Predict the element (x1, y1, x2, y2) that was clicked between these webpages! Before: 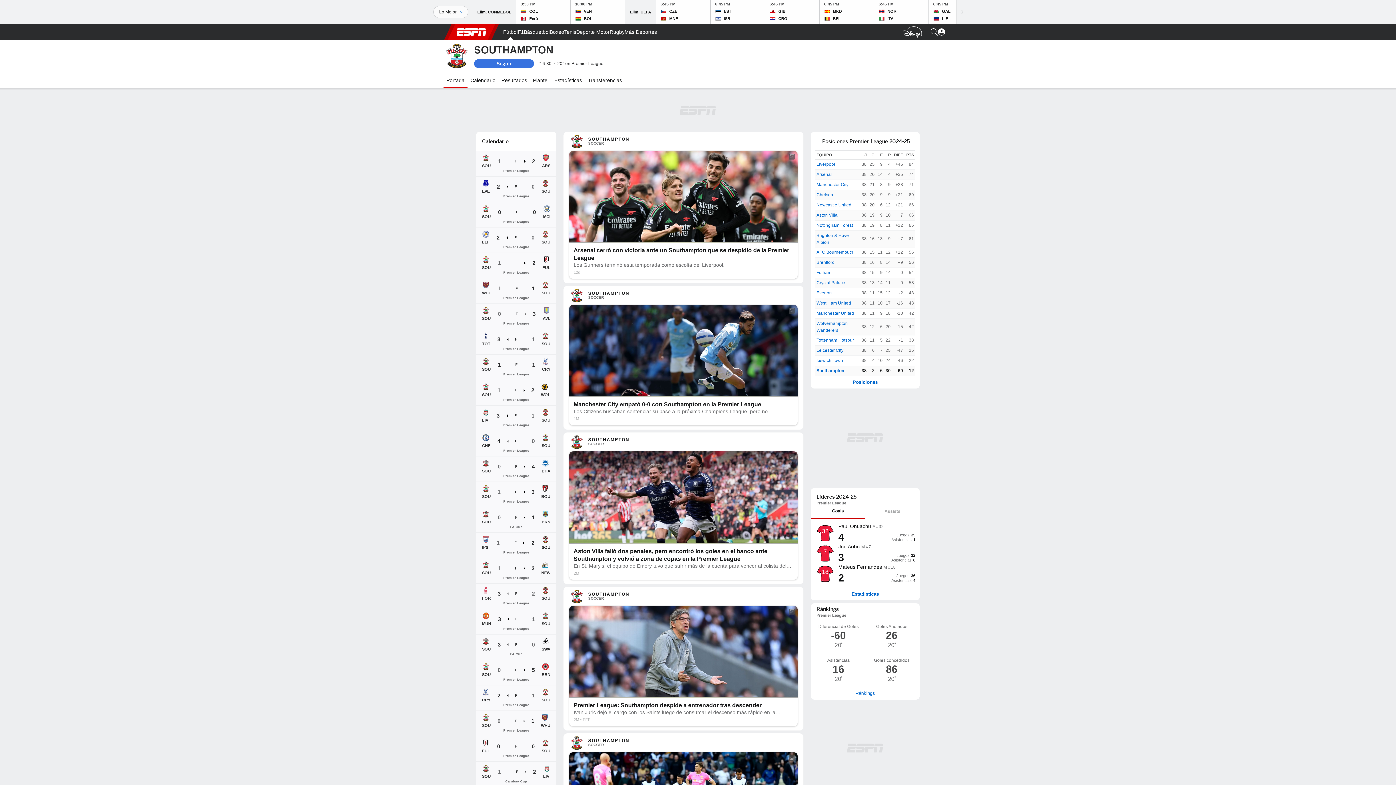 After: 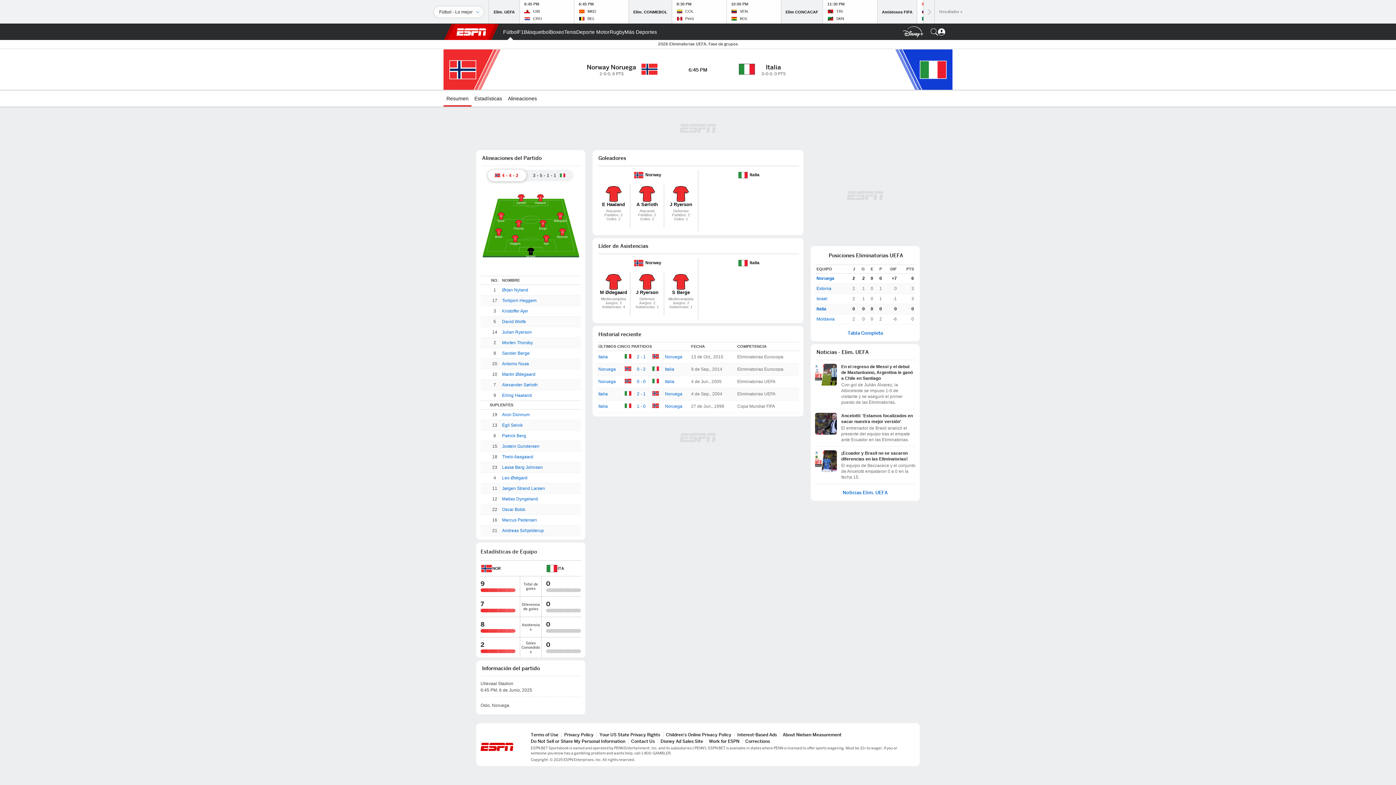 Action: label: NOR
ITA
6:45 PM bbox: (874, 0, 928, 23)